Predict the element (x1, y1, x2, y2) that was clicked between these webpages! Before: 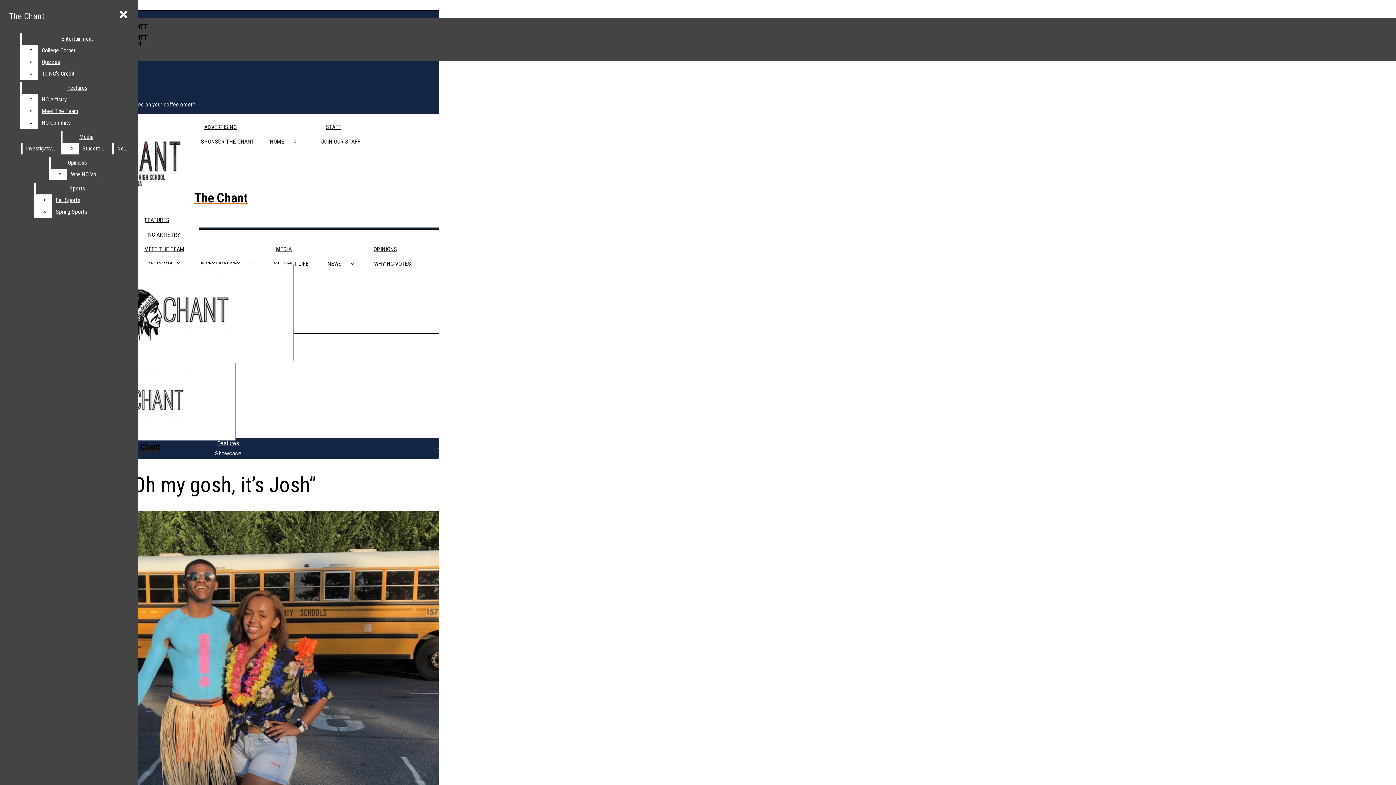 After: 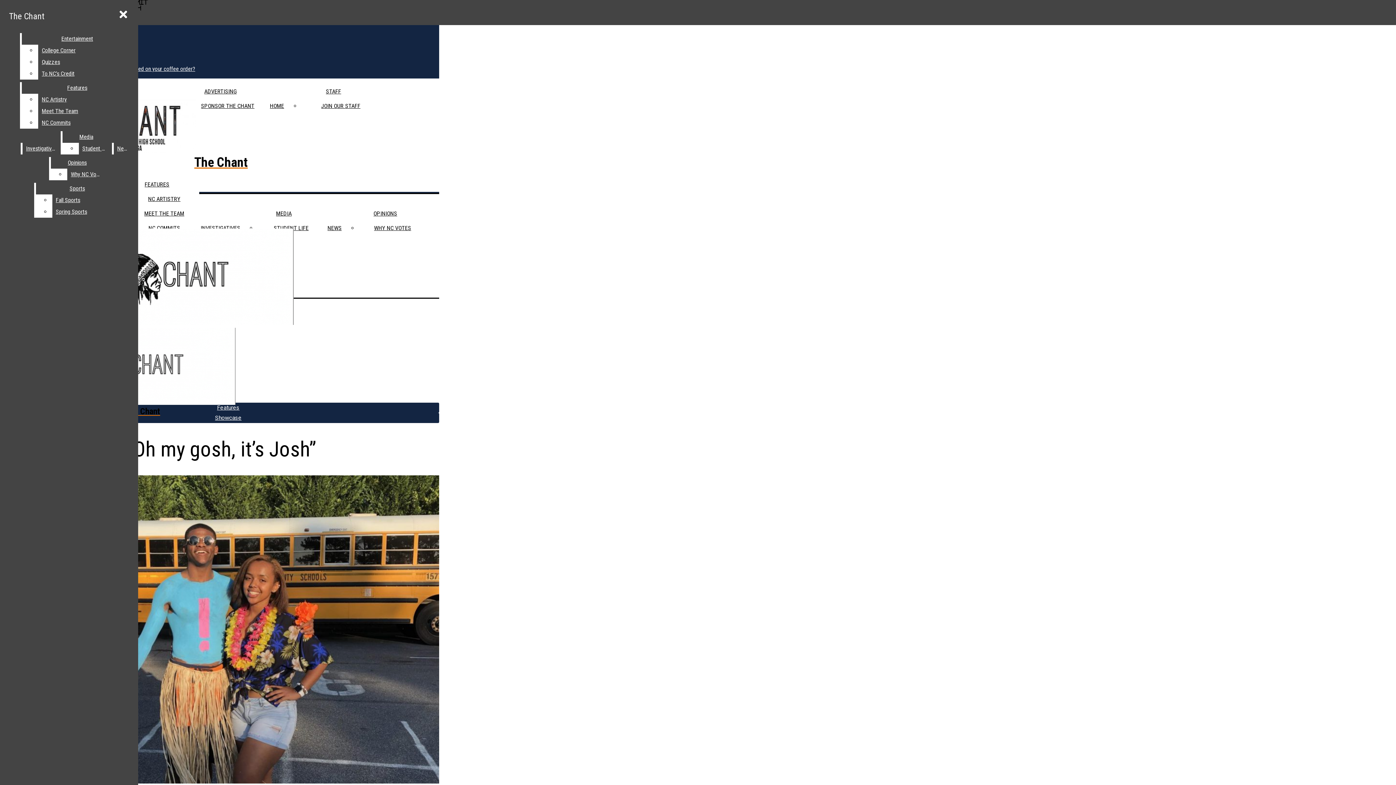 Action: label: View larger version of image. bbox: (2, 511, 439, 821)